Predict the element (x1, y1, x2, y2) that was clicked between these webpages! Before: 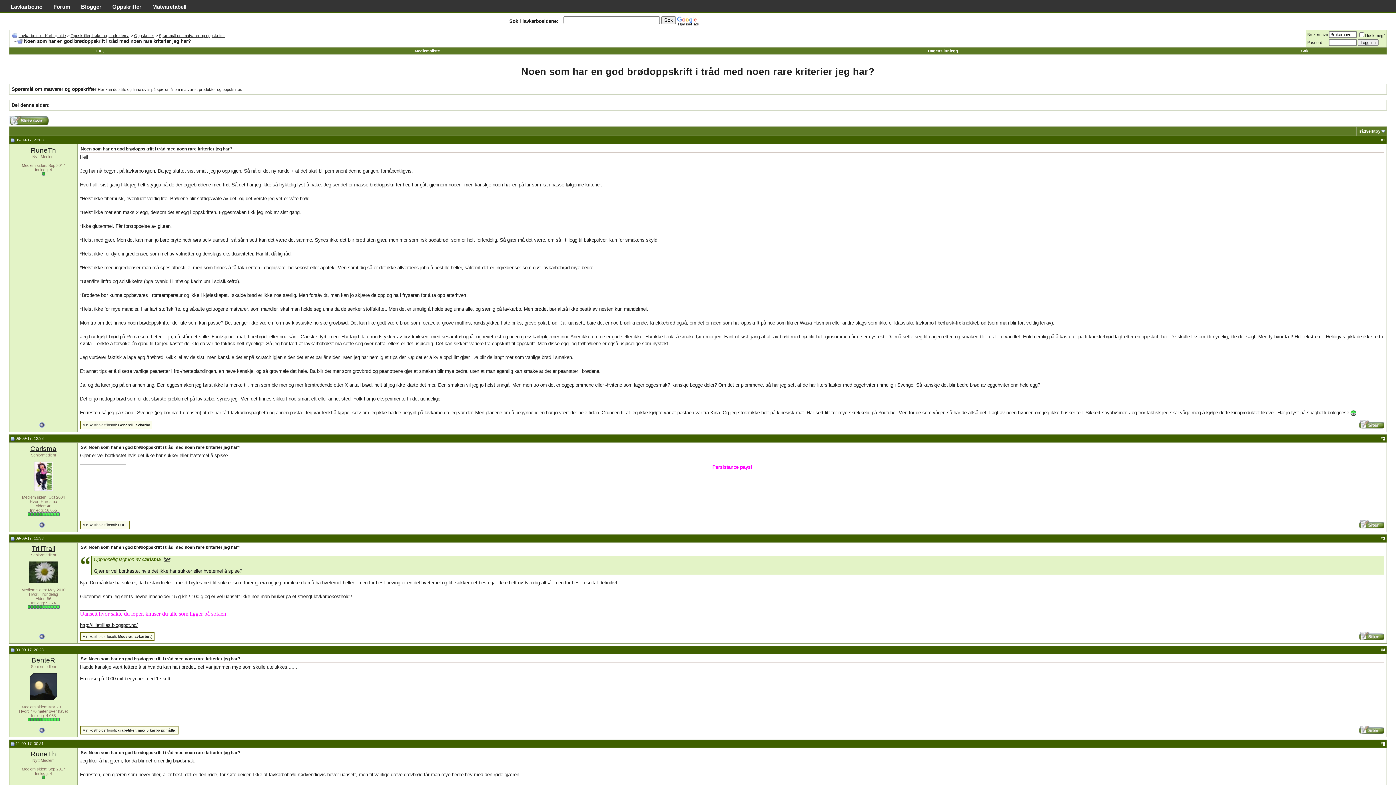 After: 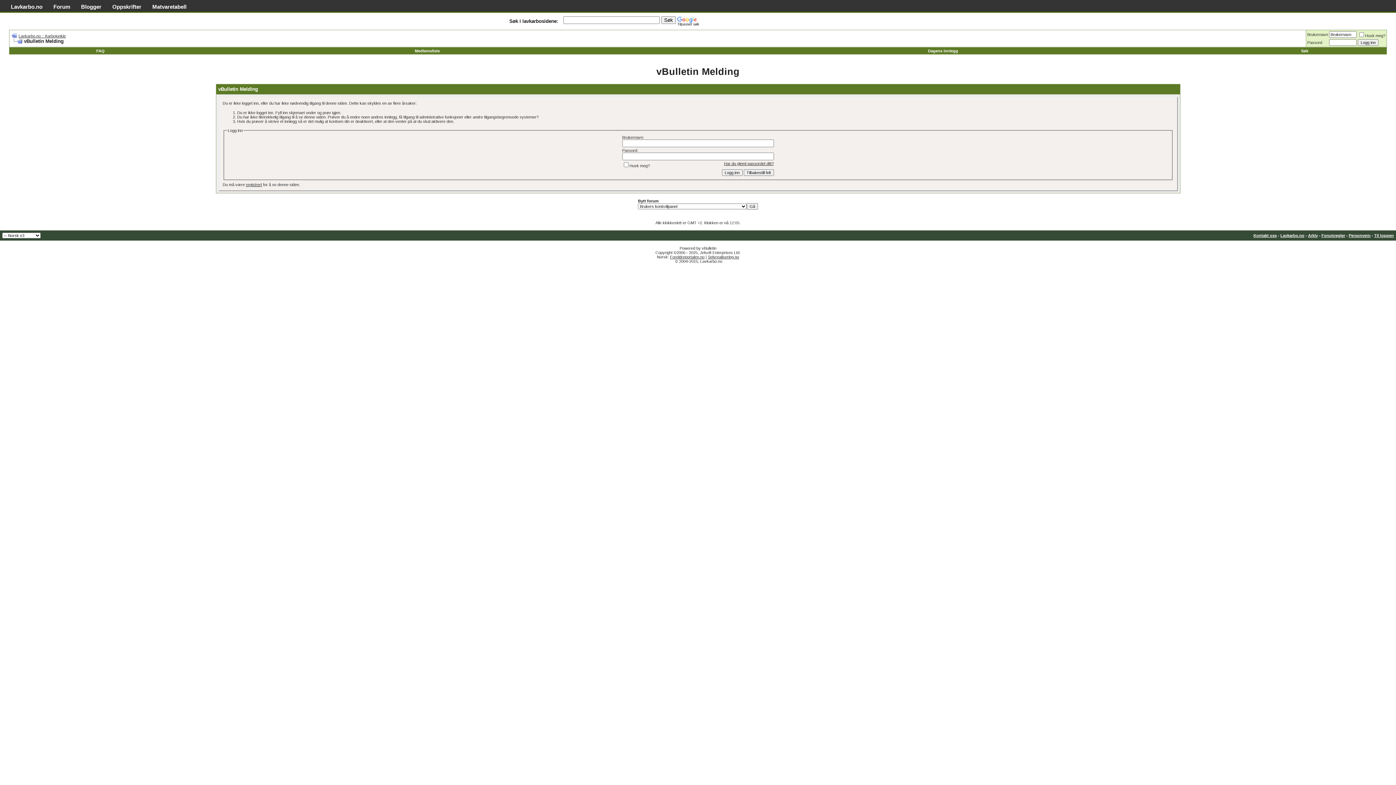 Action: bbox: (1359, 636, 1384, 641)